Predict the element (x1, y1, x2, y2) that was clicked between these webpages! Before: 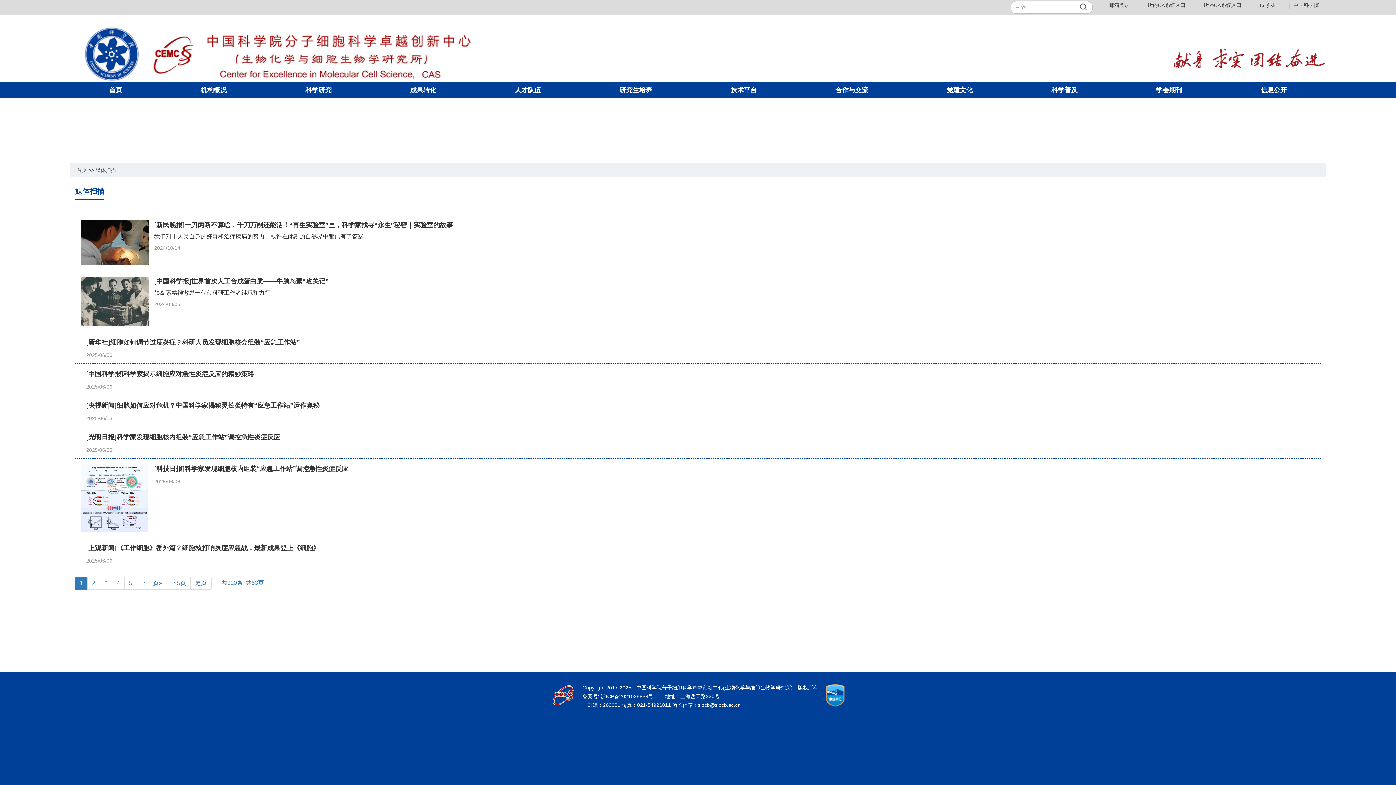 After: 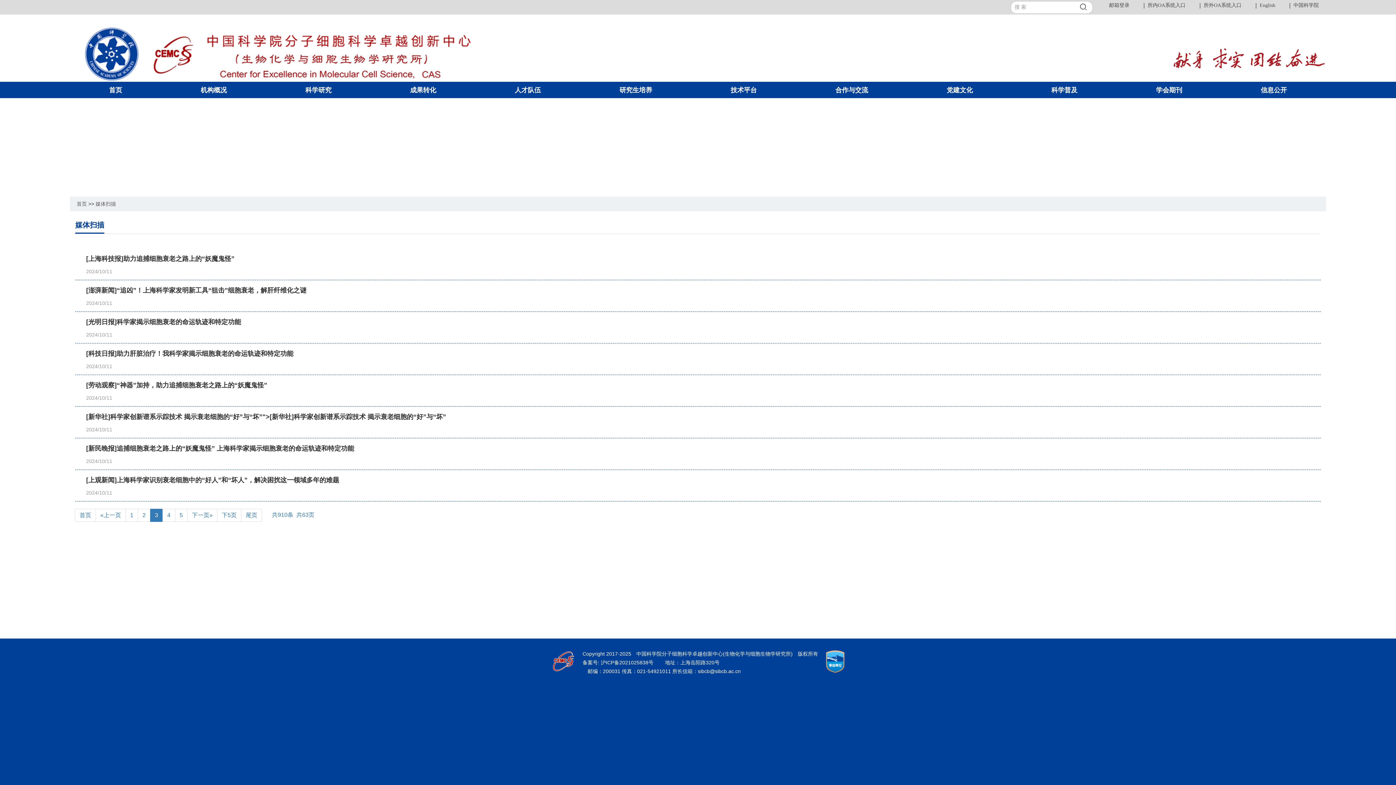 Action: label: 3 bbox: (99, 577, 112, 590)